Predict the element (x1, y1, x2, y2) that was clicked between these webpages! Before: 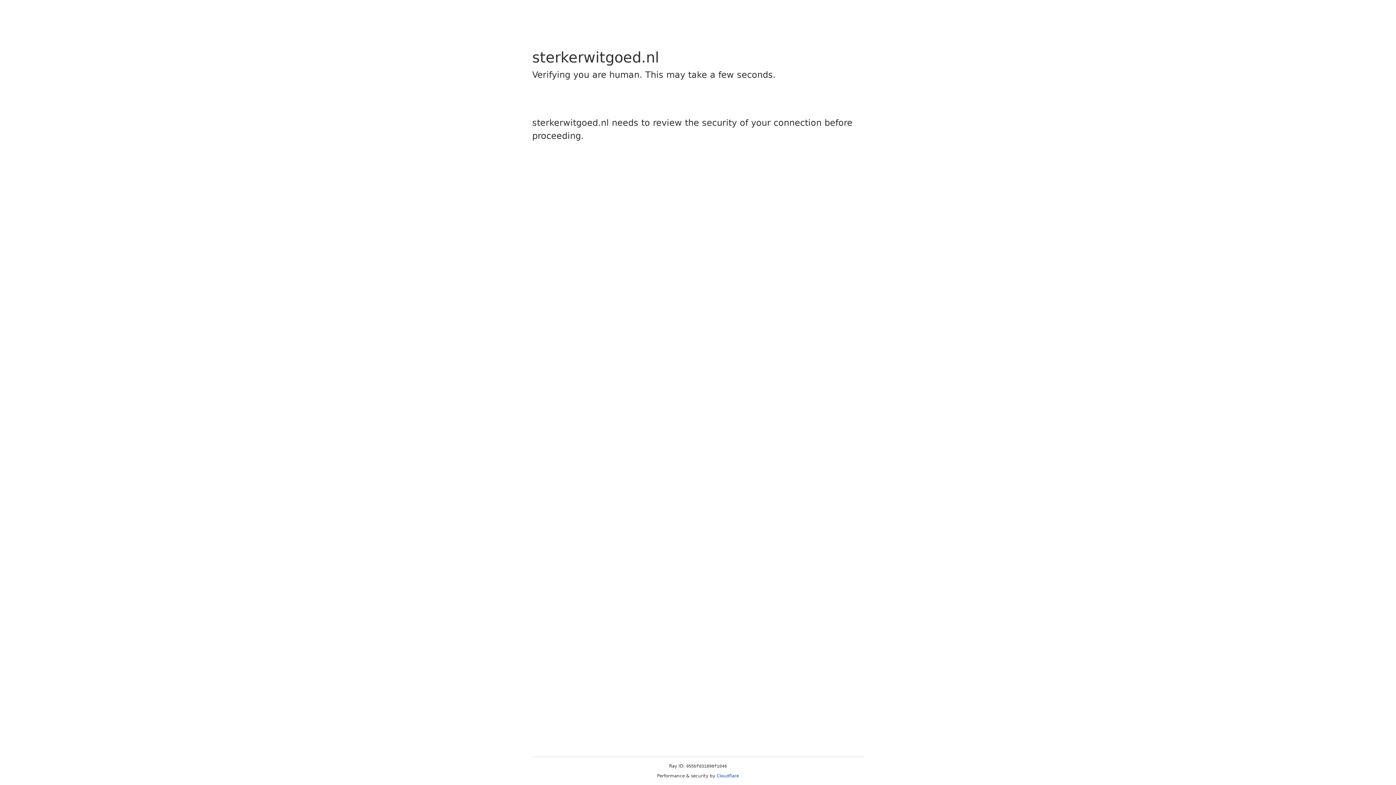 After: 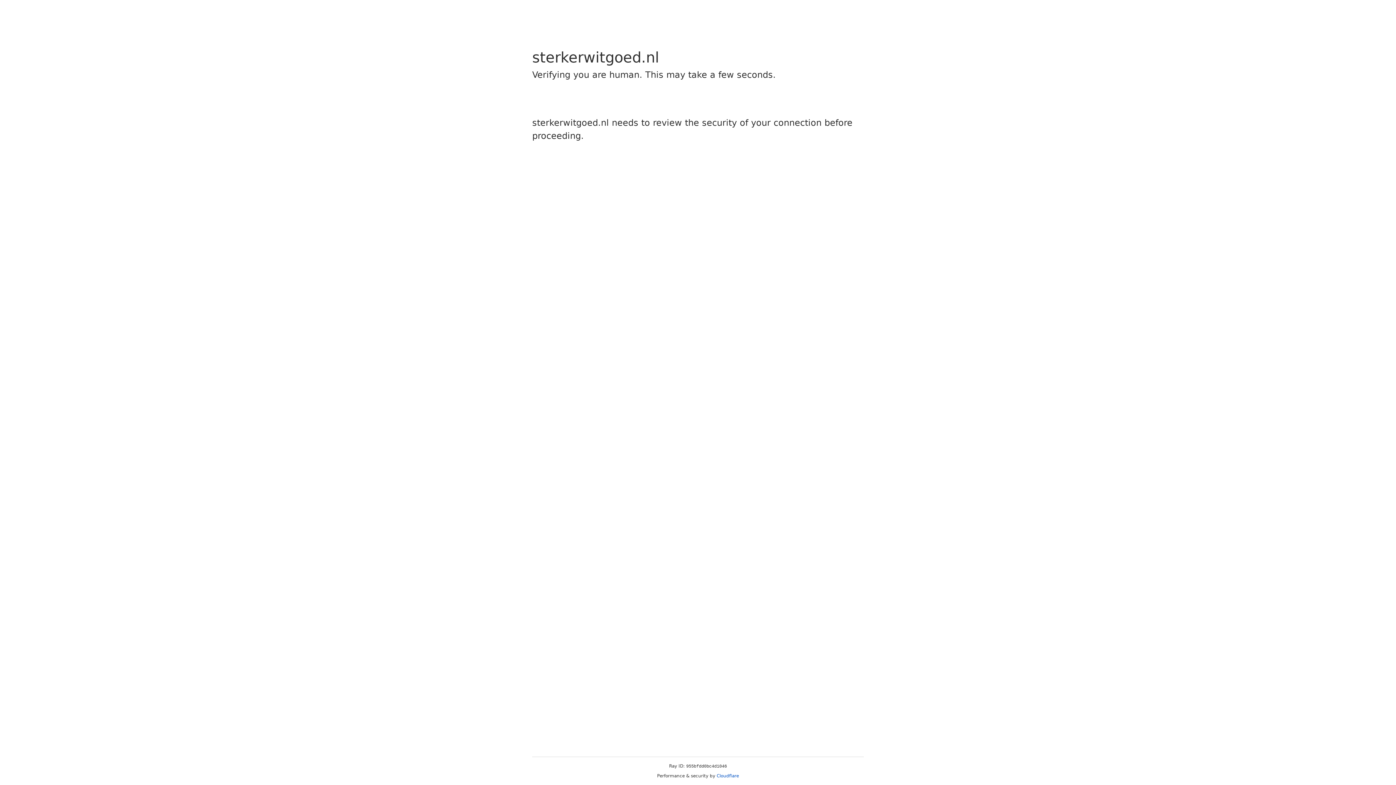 Action: bbox: (716, 773, 739, 778) label: Cloudflare